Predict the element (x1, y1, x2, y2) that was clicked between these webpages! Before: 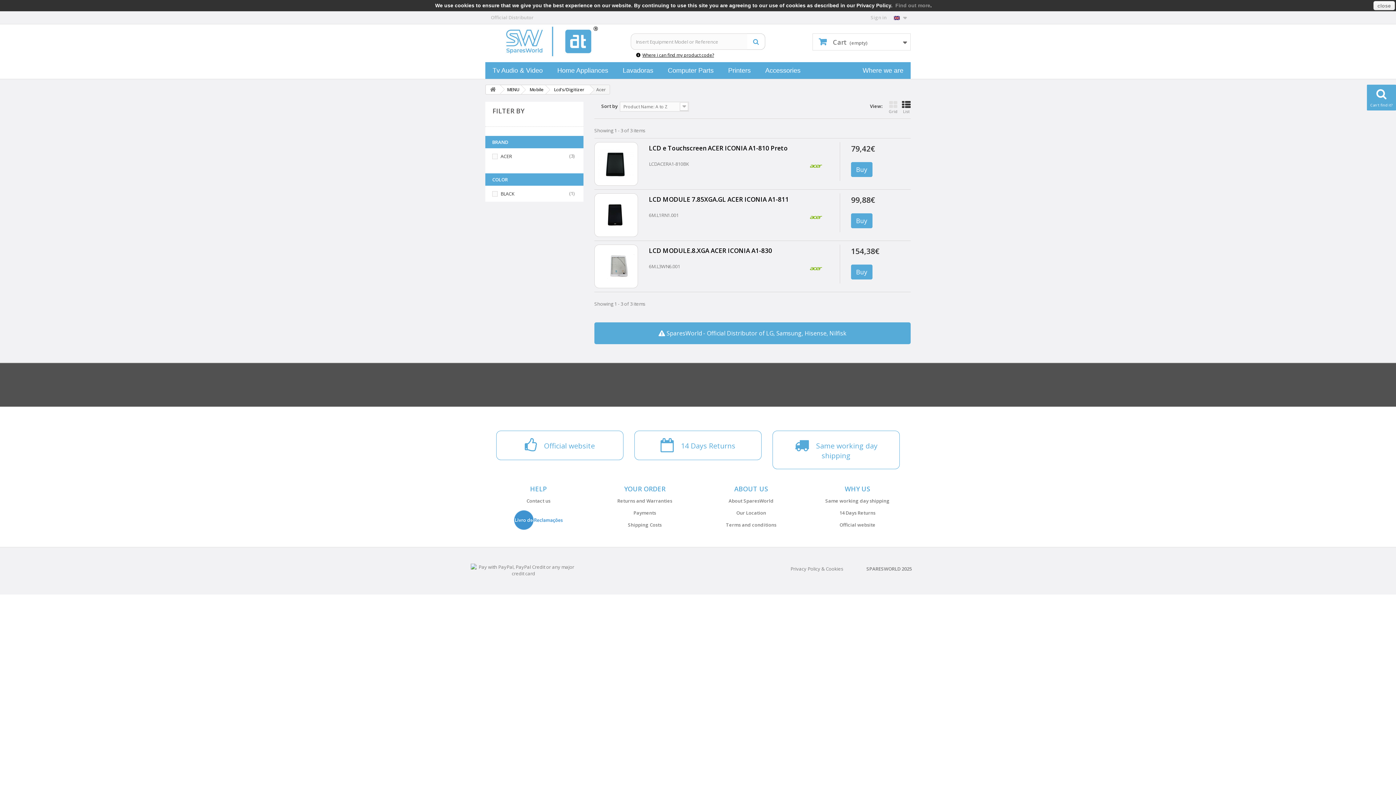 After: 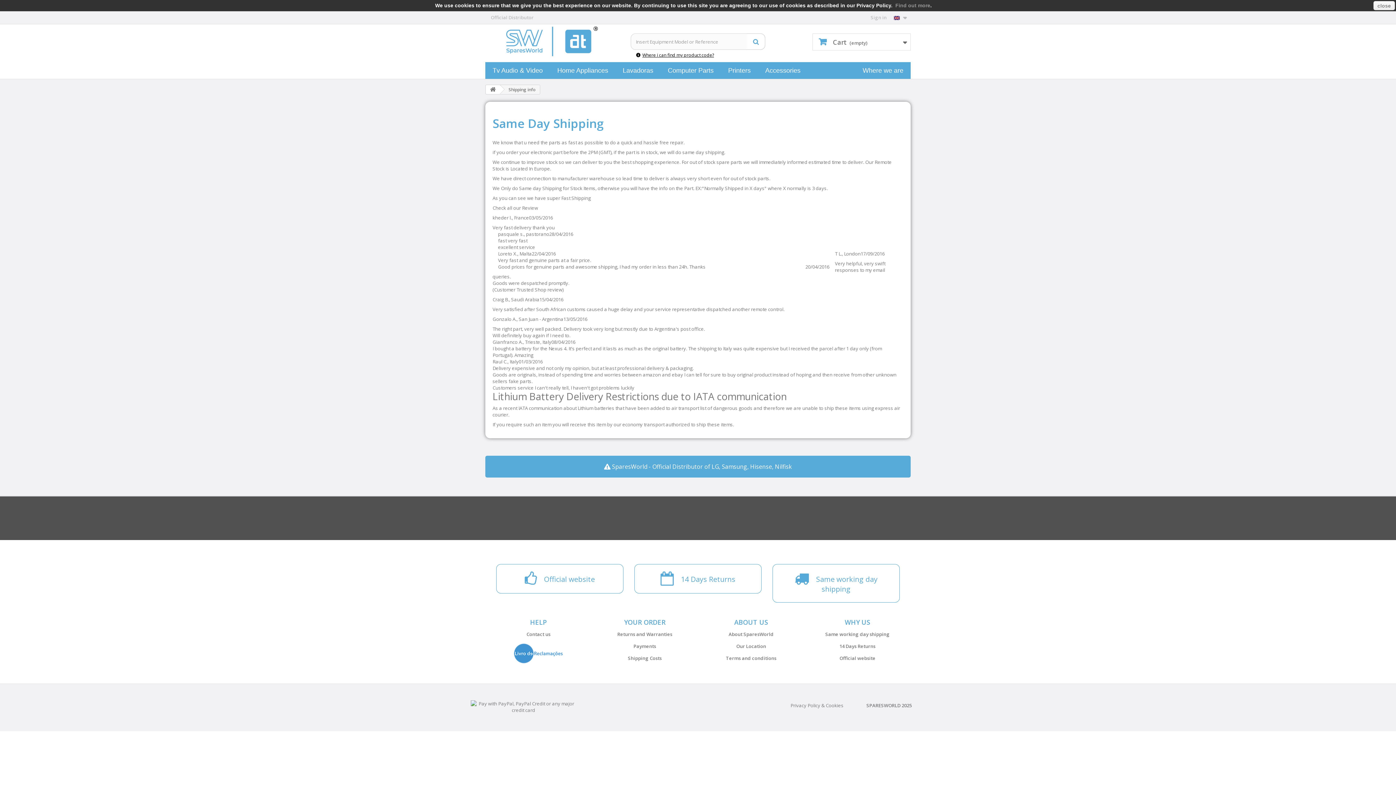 Action: label: Same working day shipping bbox: (825, 497, 889, 504)